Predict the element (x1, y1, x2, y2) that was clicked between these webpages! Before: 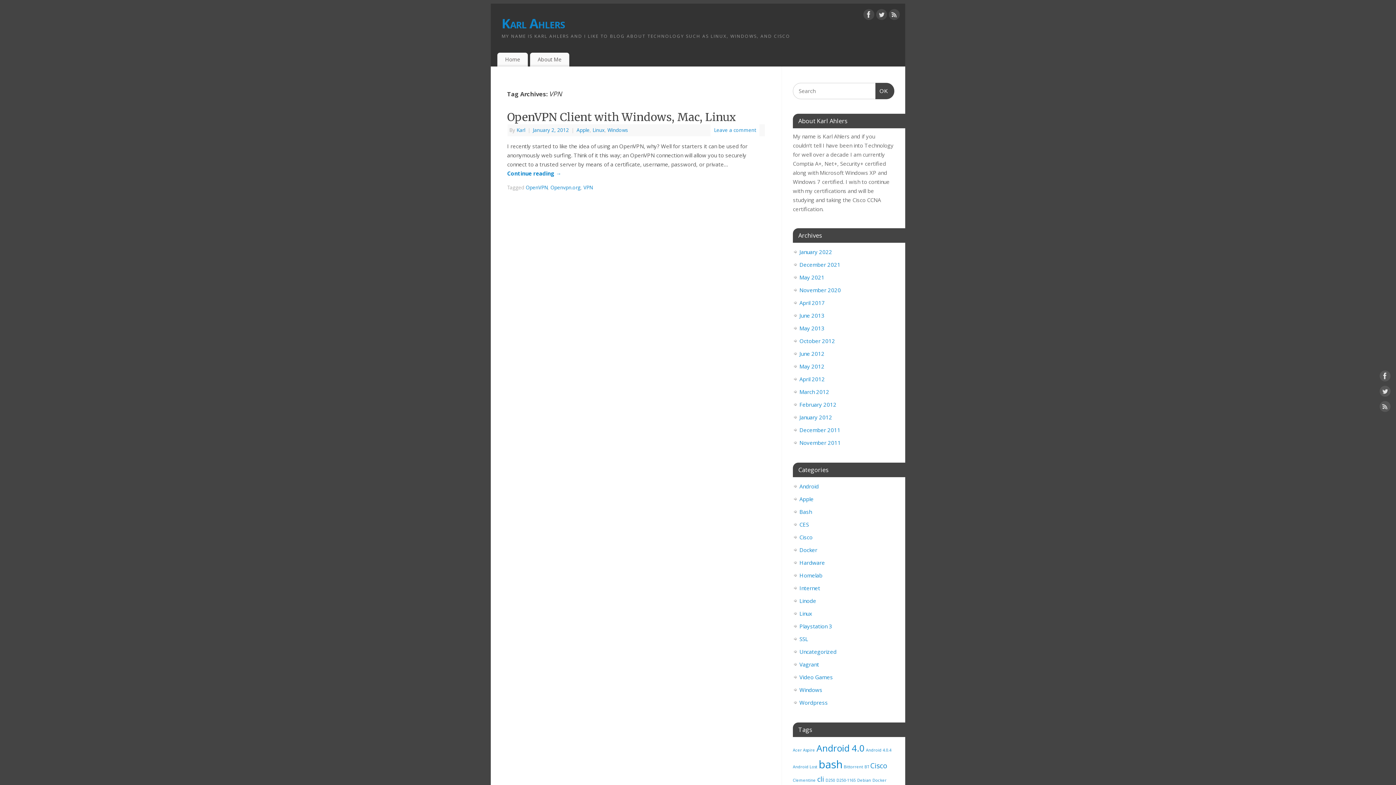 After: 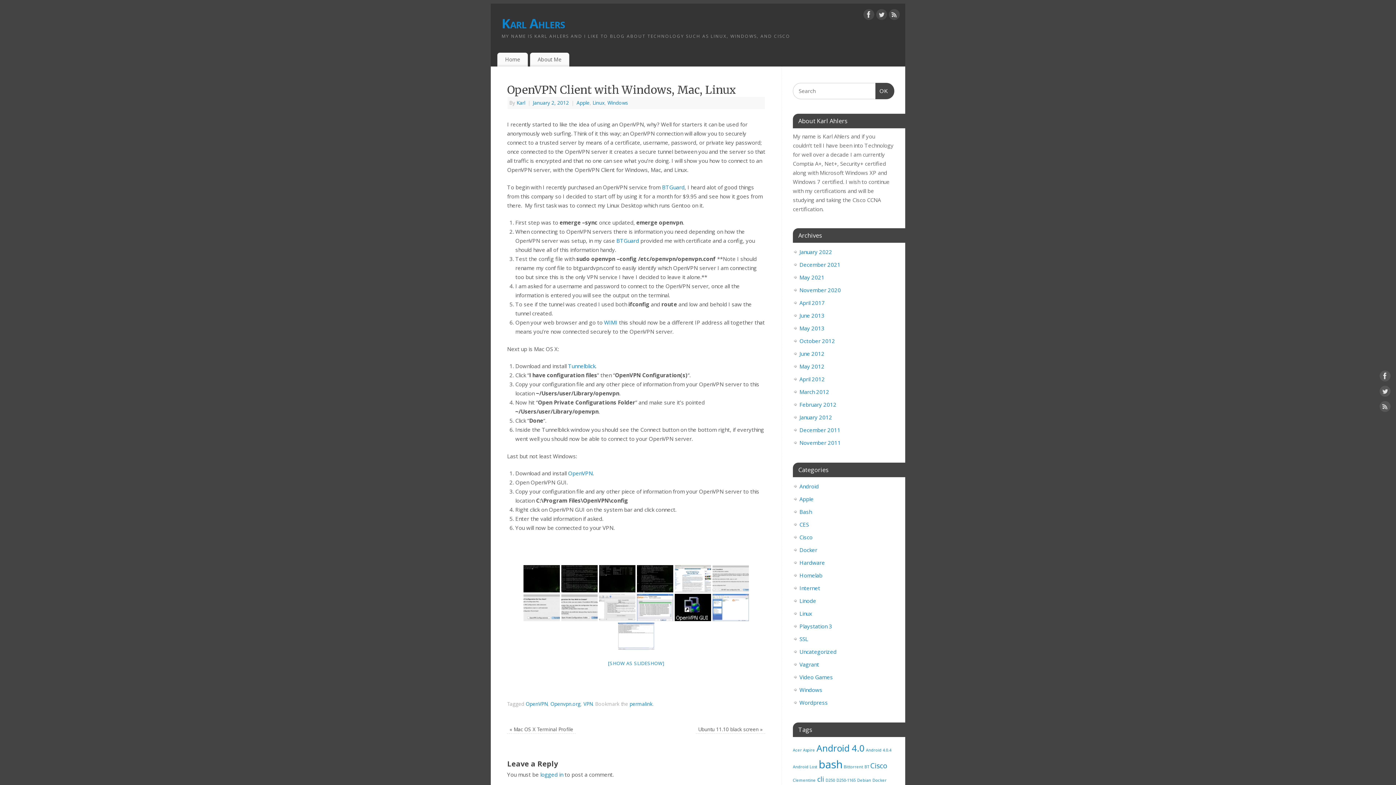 Action: bbox: (533, 127, 570, 133) label: January 2, 2012 